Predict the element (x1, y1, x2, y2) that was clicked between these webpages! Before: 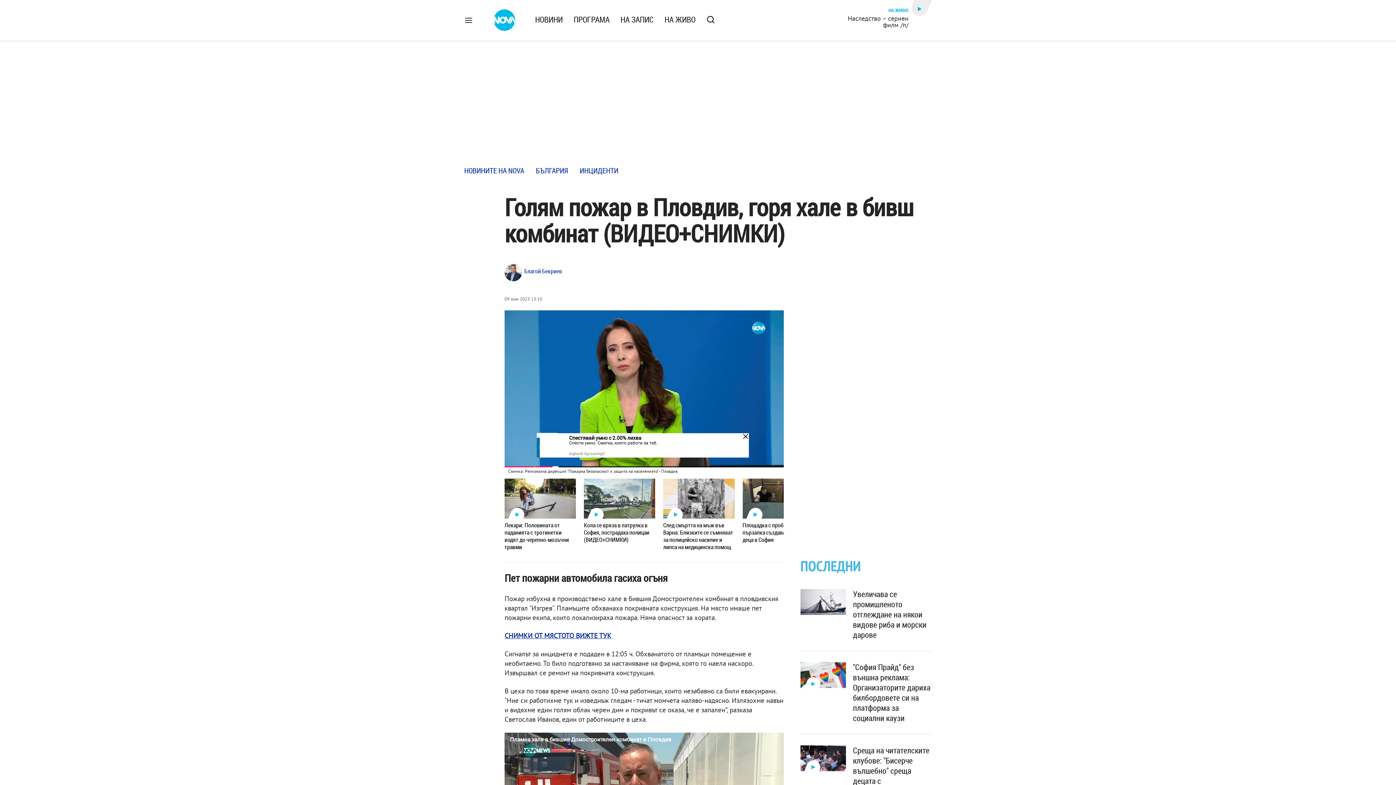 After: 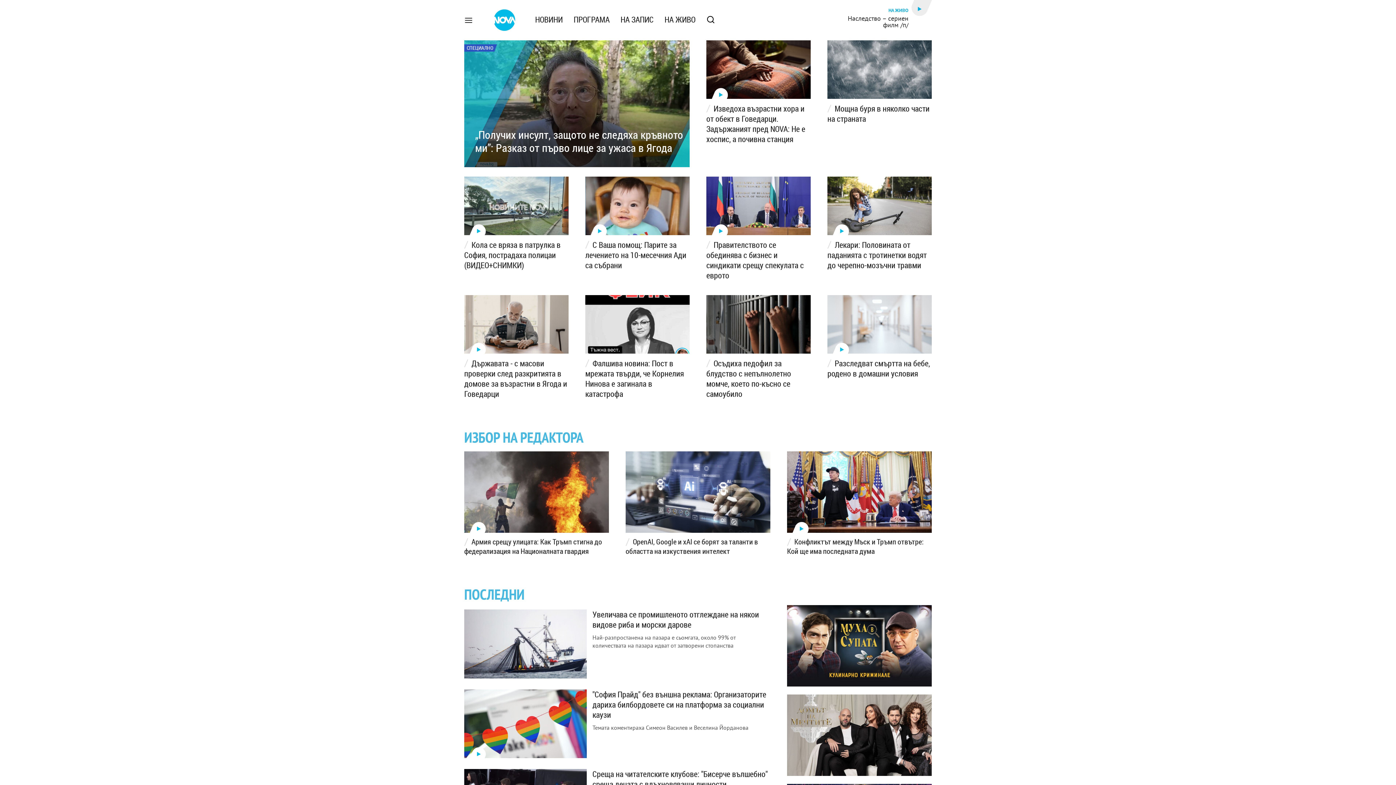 Action: bbox: (493, 14, 515, 22)